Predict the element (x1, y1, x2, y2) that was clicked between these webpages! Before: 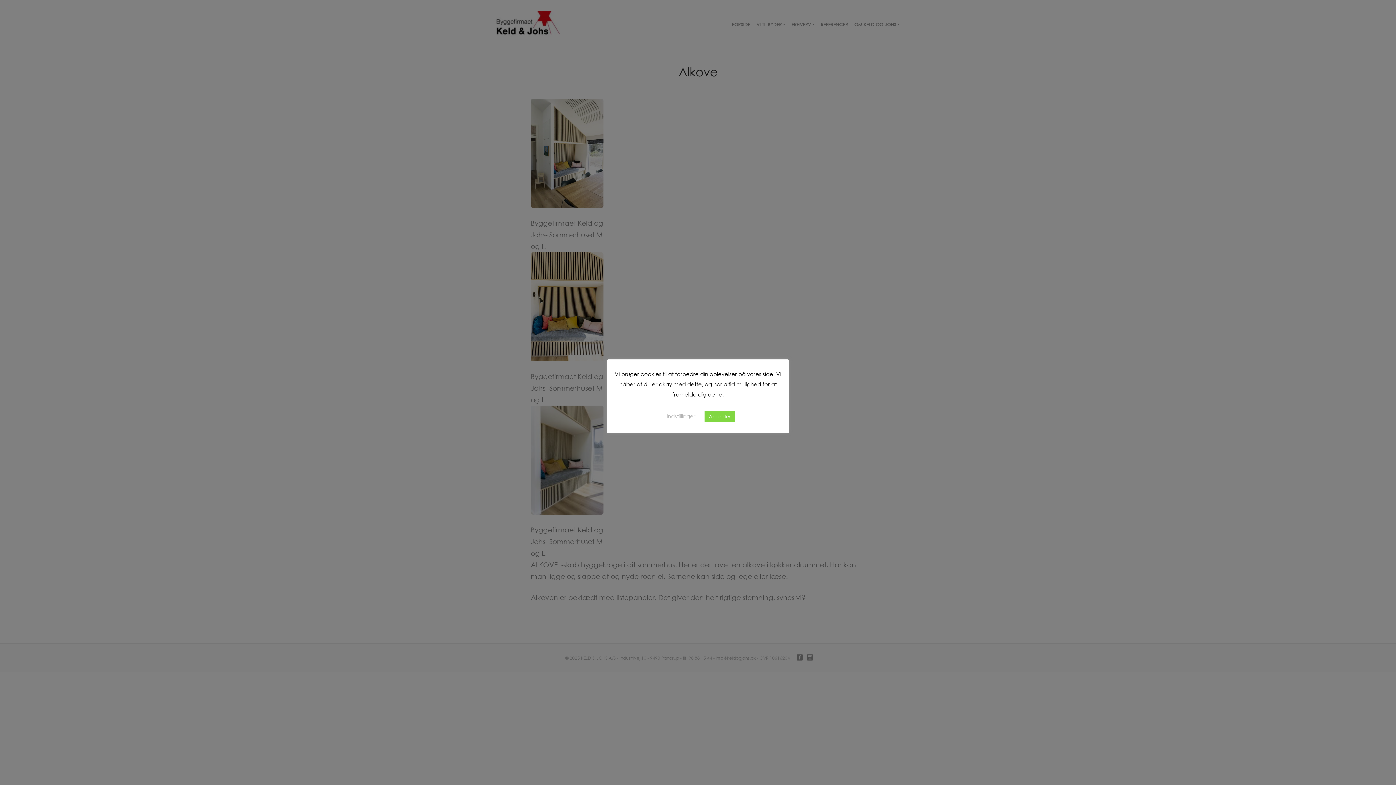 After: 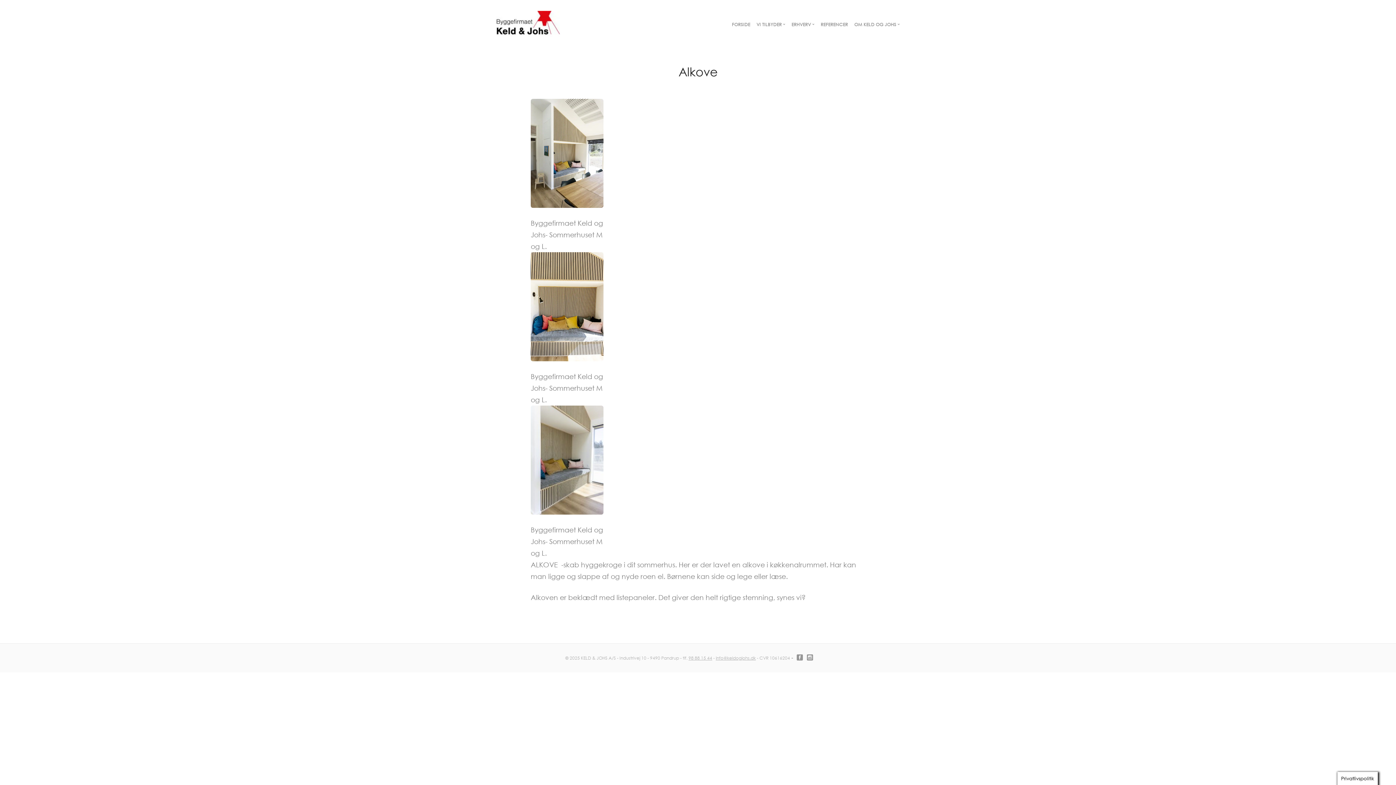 Action: bbox: (704, 411, 734, 422) label: Accepter